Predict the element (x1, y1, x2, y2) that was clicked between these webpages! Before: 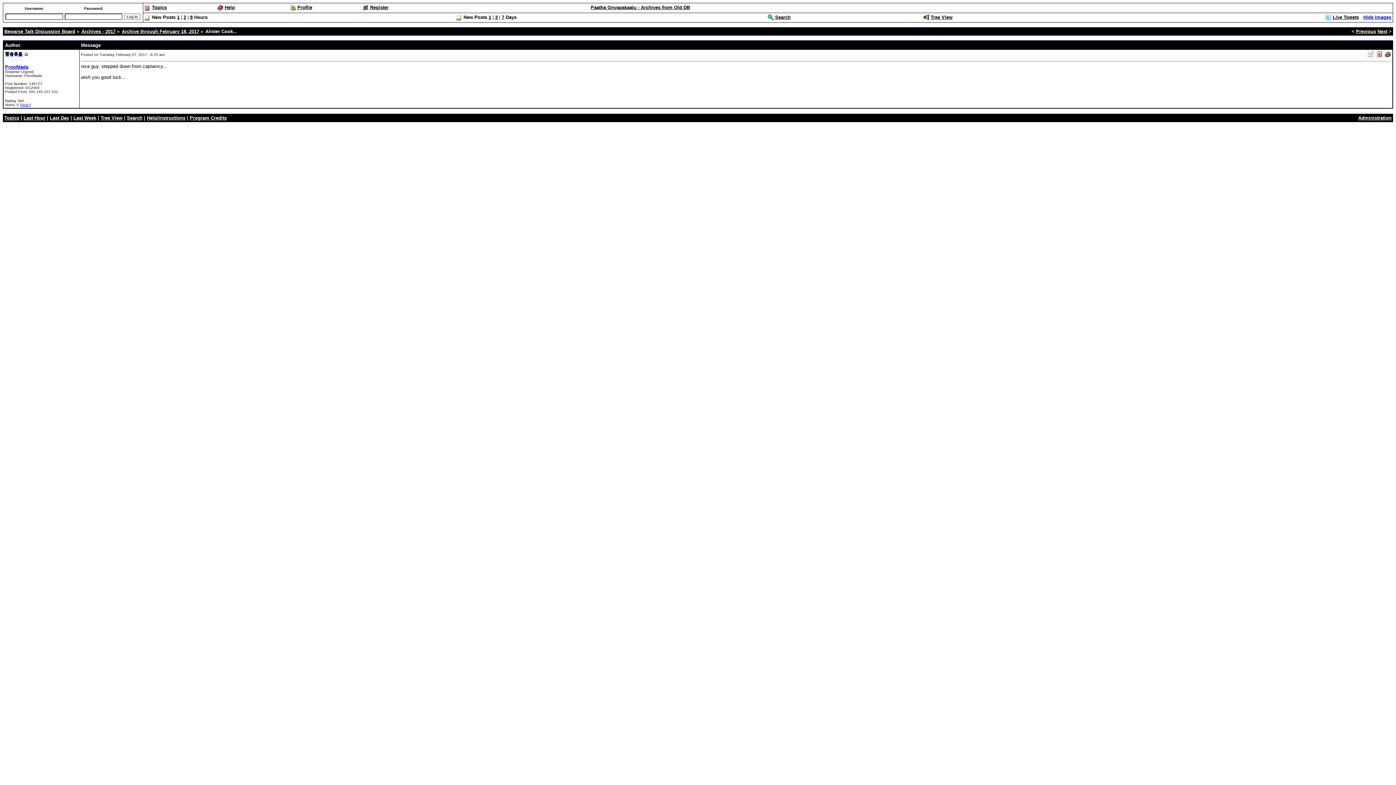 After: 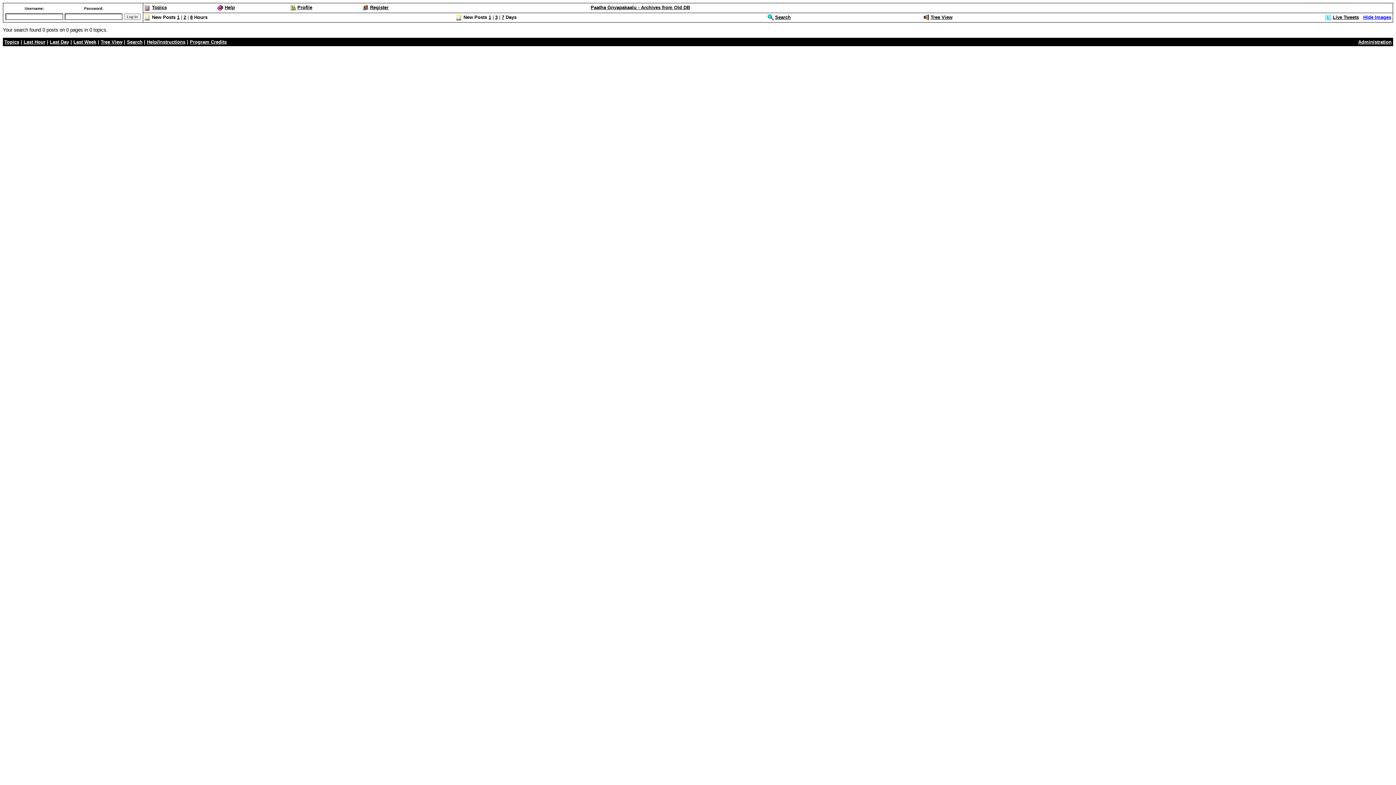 Action: label: 1 bbox: (177, 14, 179, 20)